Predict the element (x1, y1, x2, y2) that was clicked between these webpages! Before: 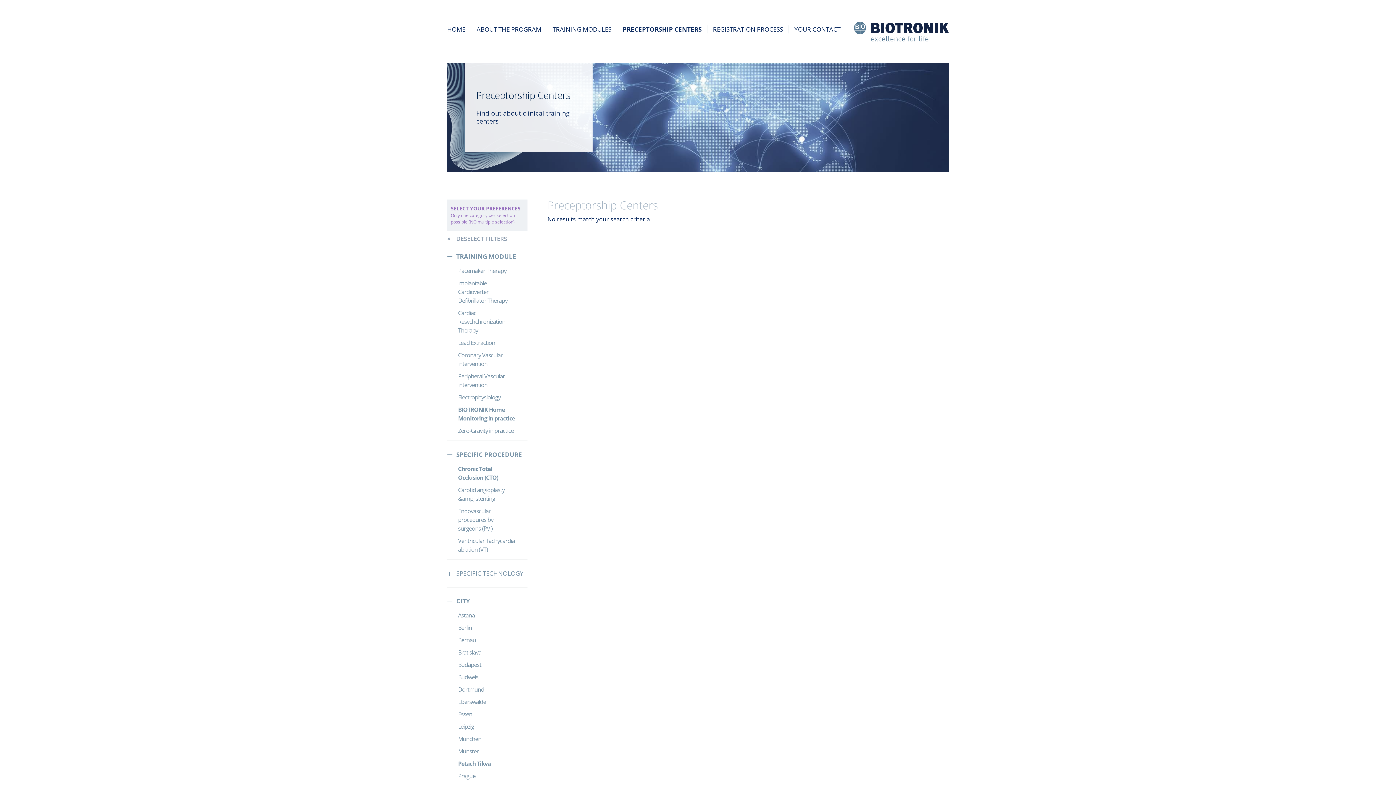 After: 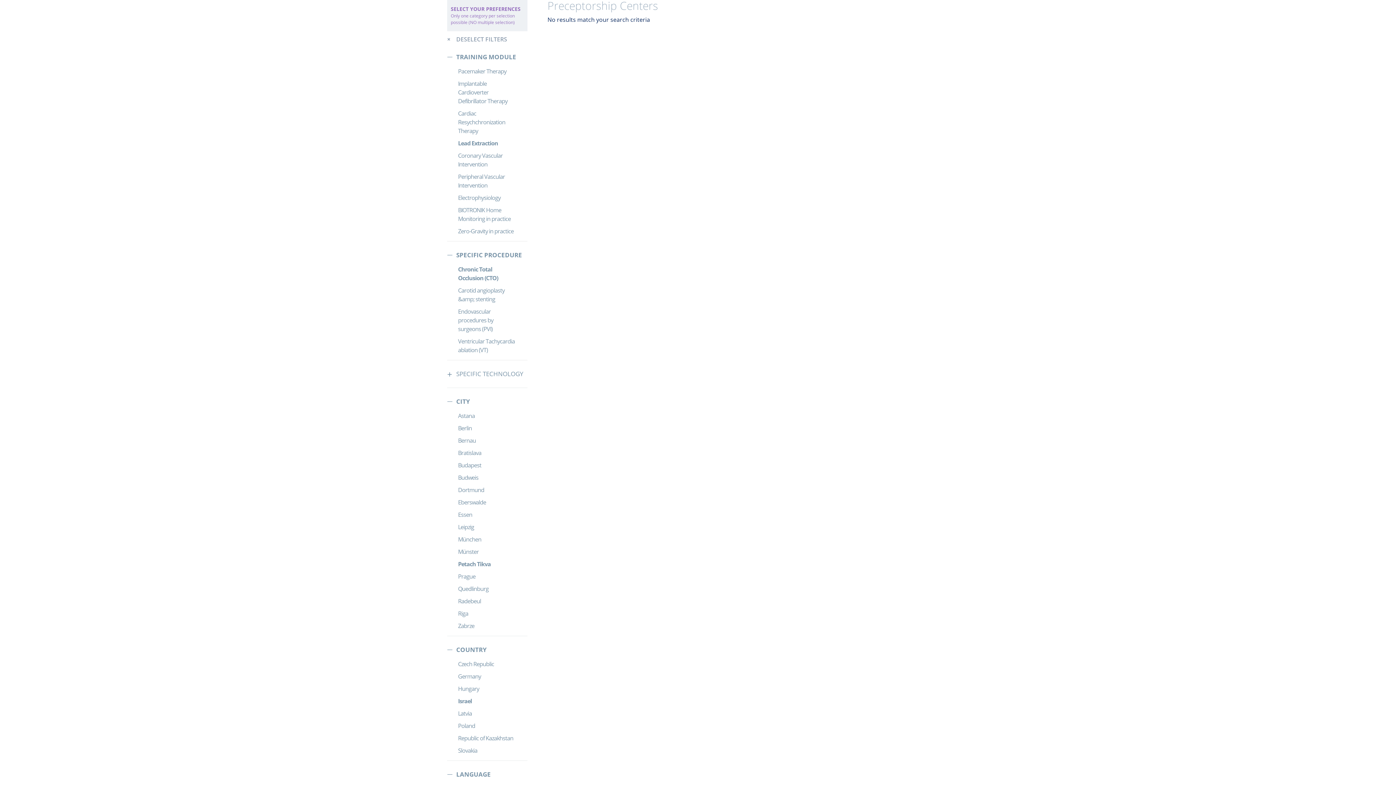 Action: bbox: (458, 336, 516, 349) label: Lead Extraction